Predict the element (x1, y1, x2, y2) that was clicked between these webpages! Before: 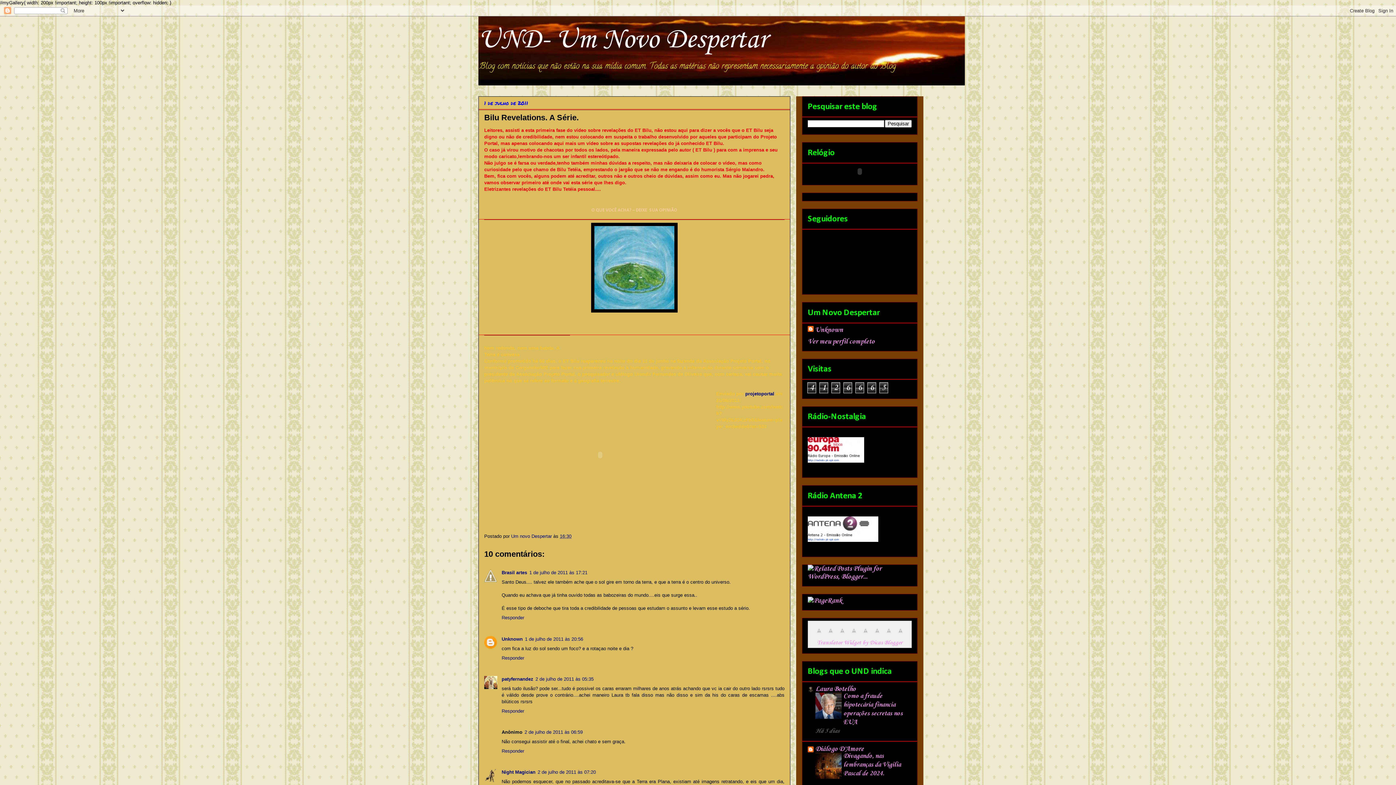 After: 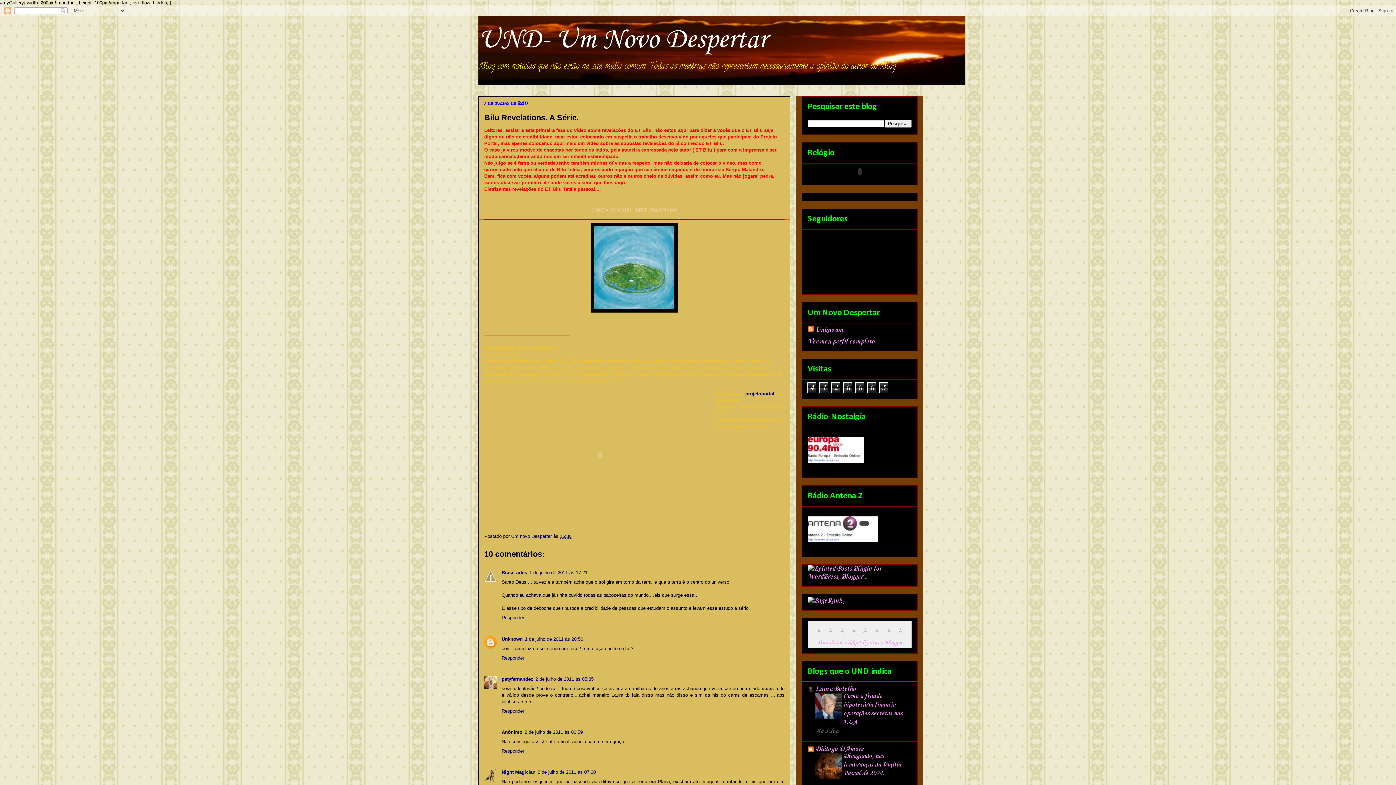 Action: bbox: (836, 630, 848, 638)